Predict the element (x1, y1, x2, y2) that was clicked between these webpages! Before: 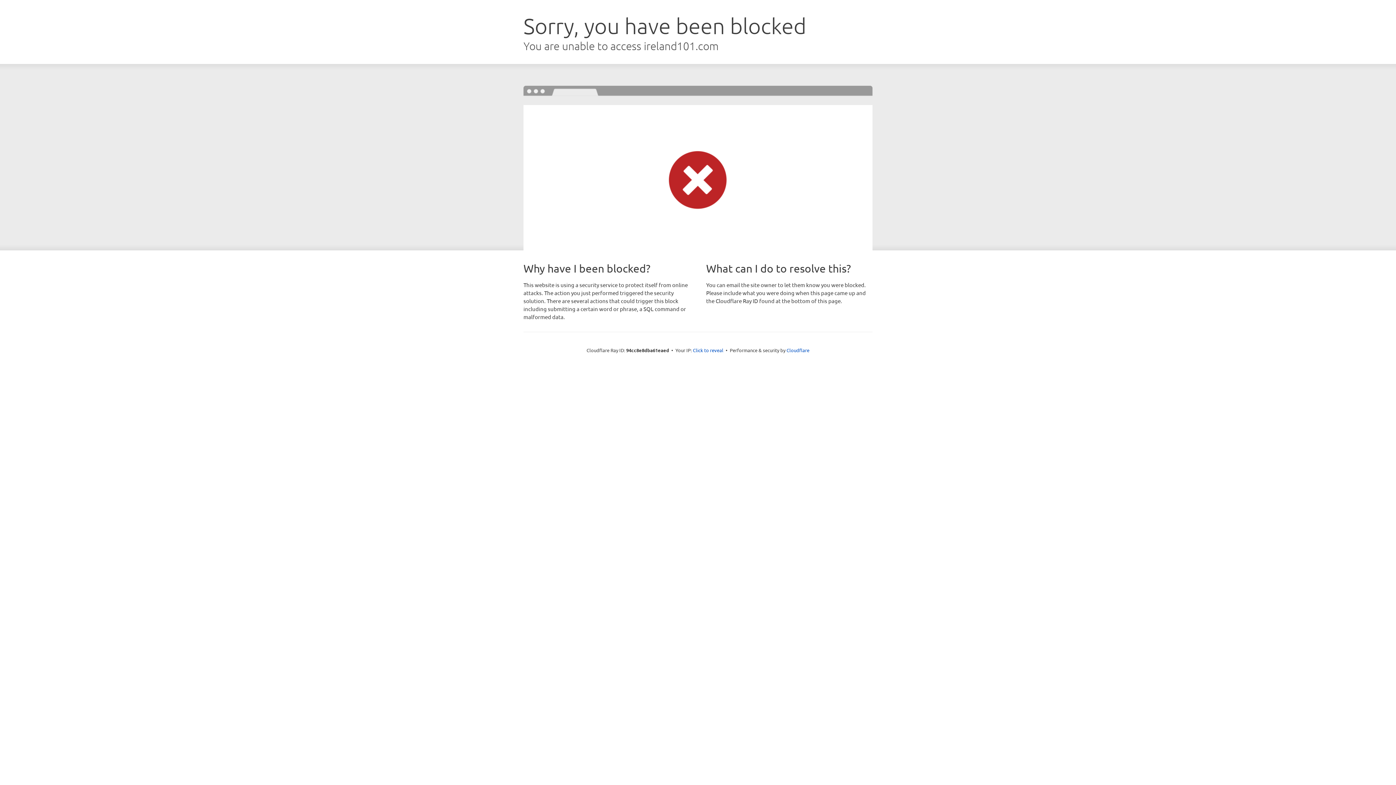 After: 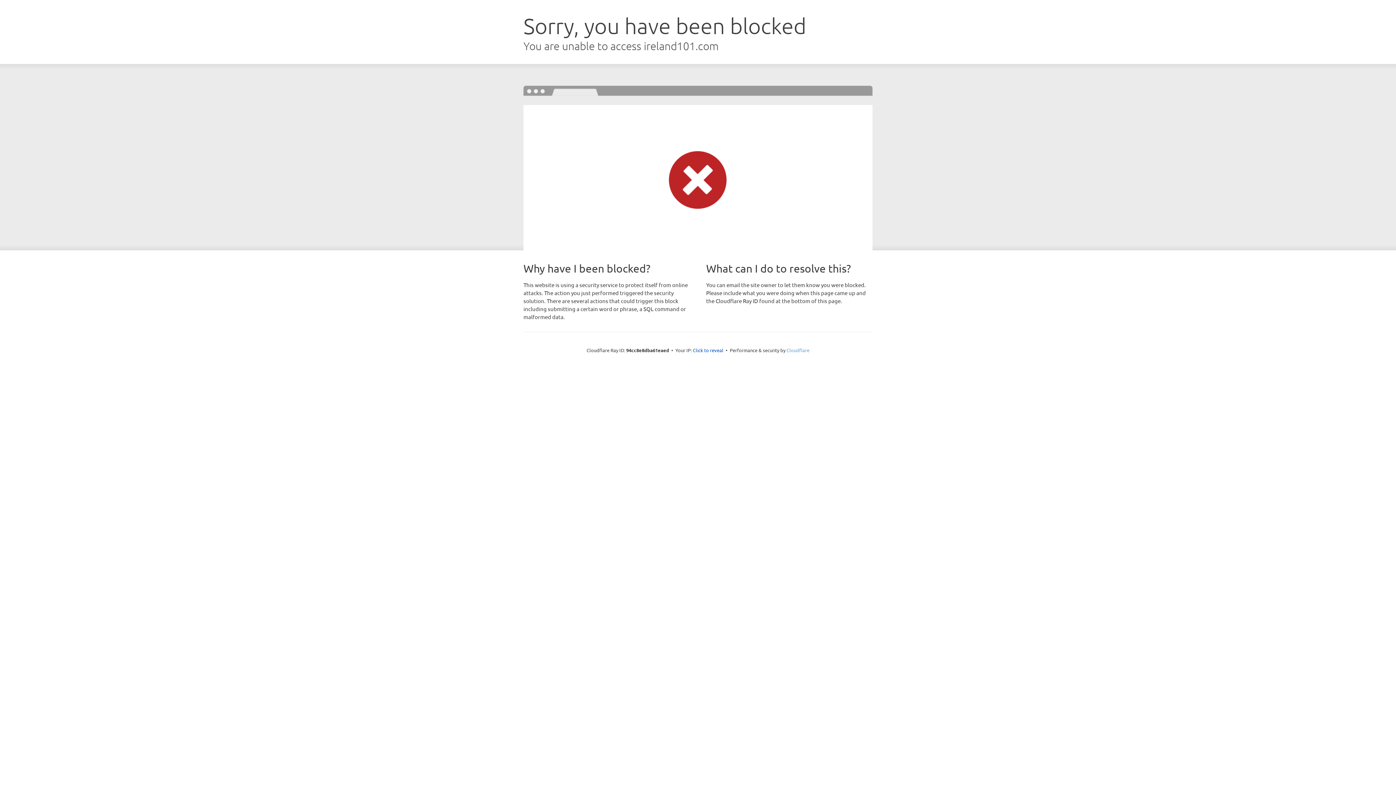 Action: bbox: (786, 347, 809, 353) label: Cloudflare